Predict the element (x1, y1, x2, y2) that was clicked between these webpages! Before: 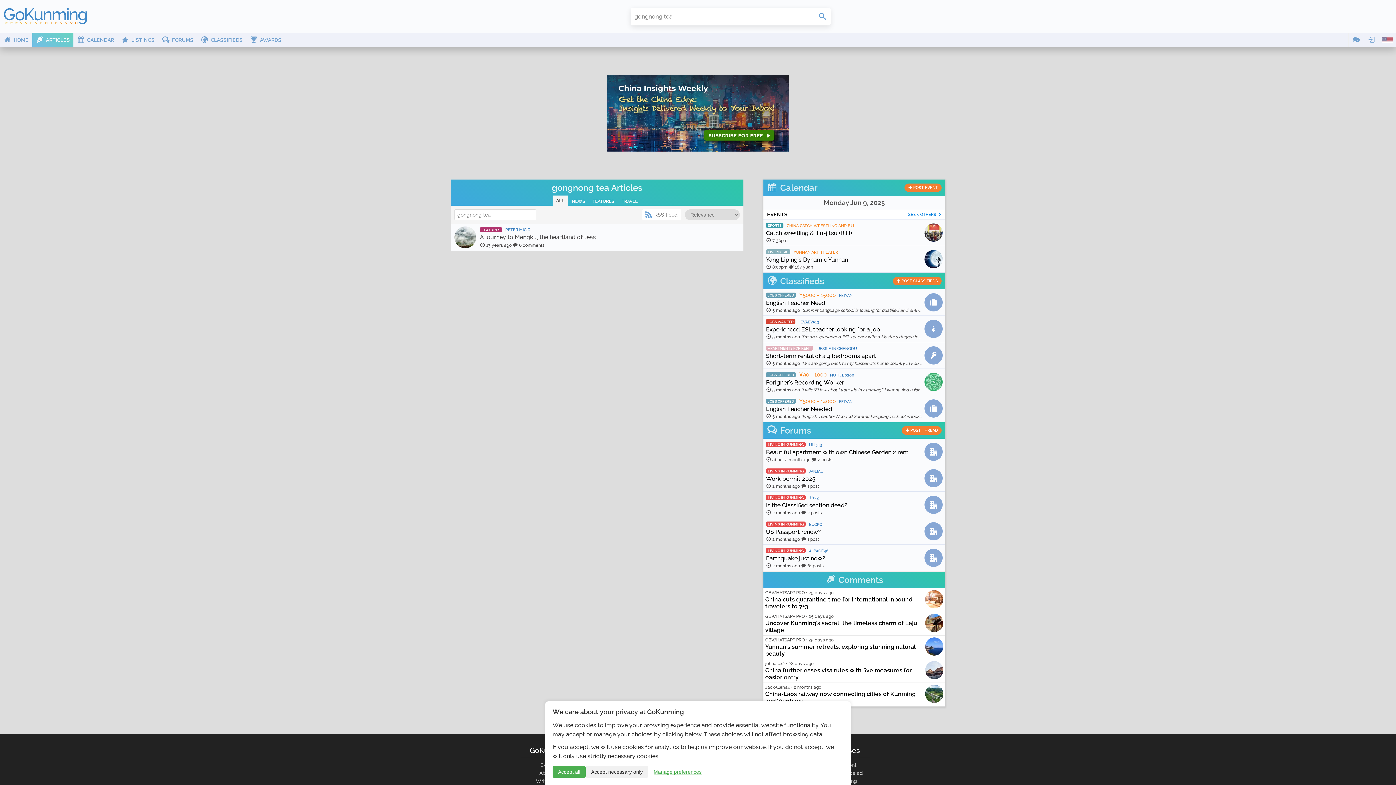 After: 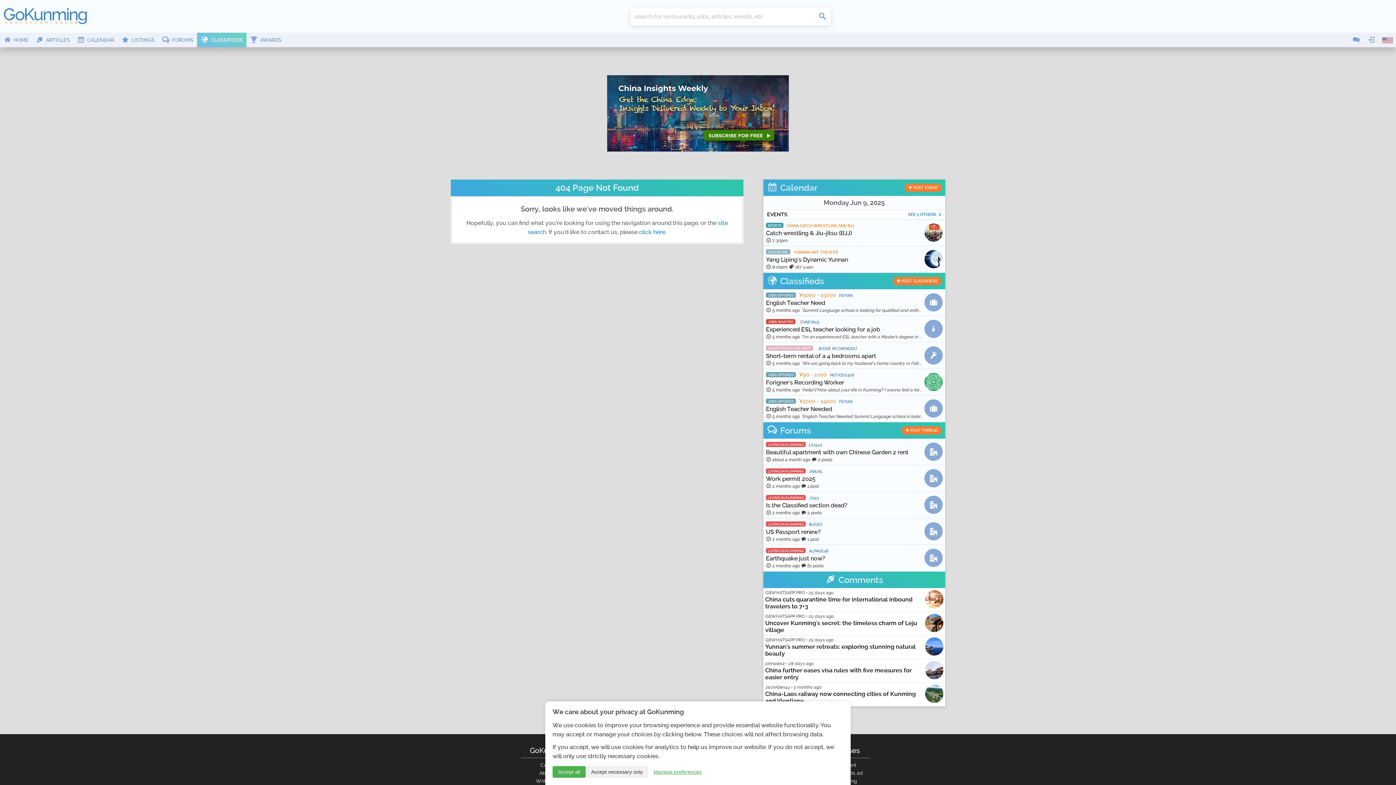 Action: label: JOBS OFFERED ¥90 - 1000 NOTICE0308
Forigner's Recording Worker
 5 months ago "Hello💡How about your life in Kunming? I wanna find a foreign language speaking person as mother language. A company recruit short time side wor …" bbox: (763, 368, 945, 395)